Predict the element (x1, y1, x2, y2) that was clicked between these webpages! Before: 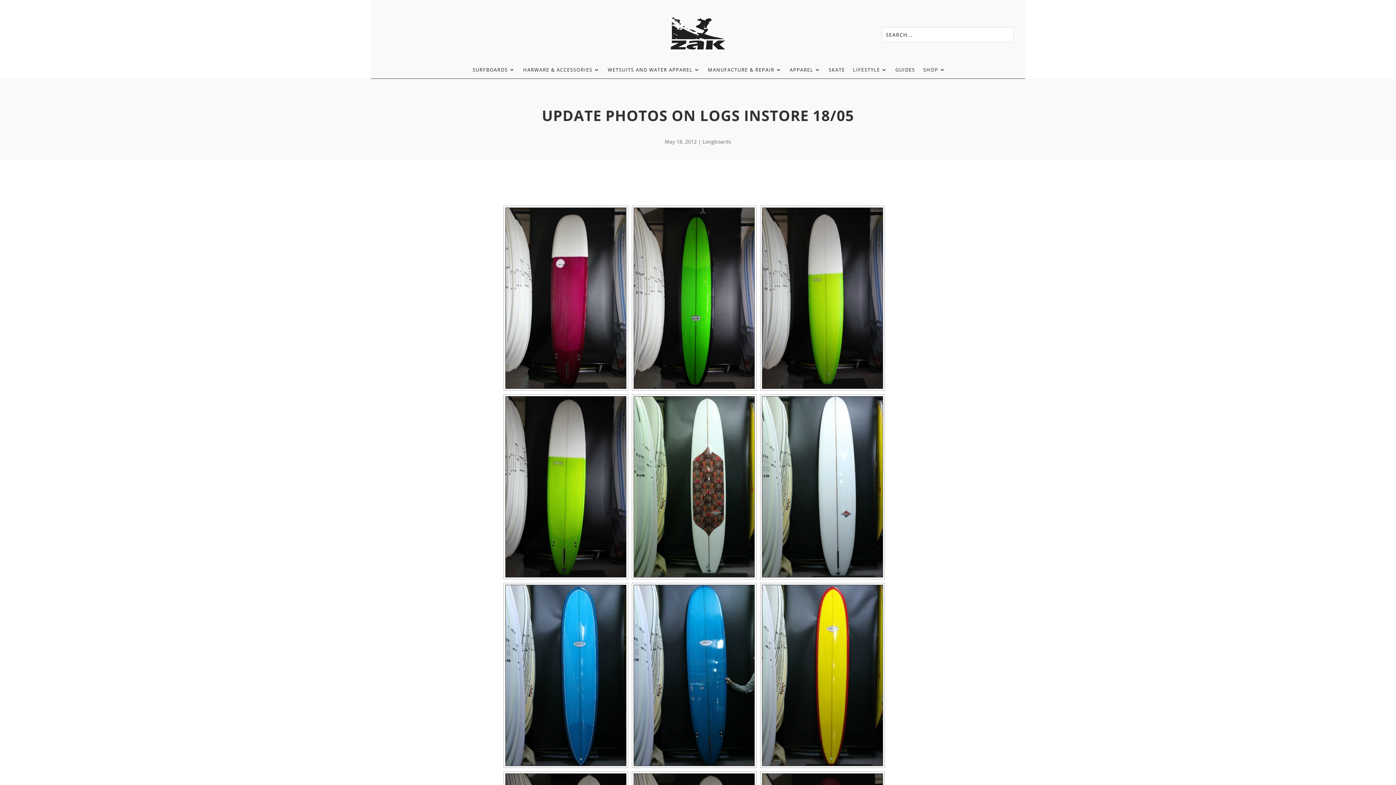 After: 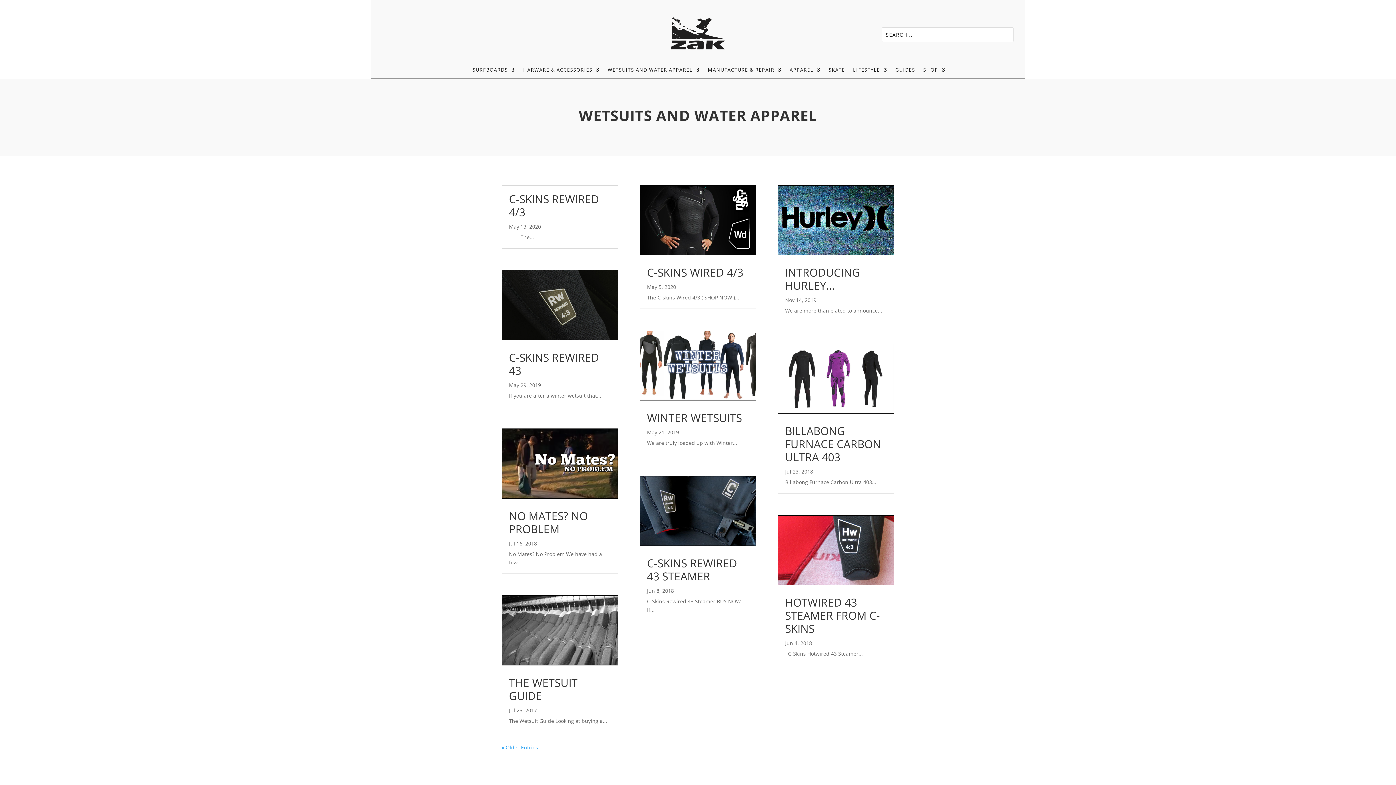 Action: bbox: (607, 67, 700, 75) label: WETSUITS AND WATER APPAREL